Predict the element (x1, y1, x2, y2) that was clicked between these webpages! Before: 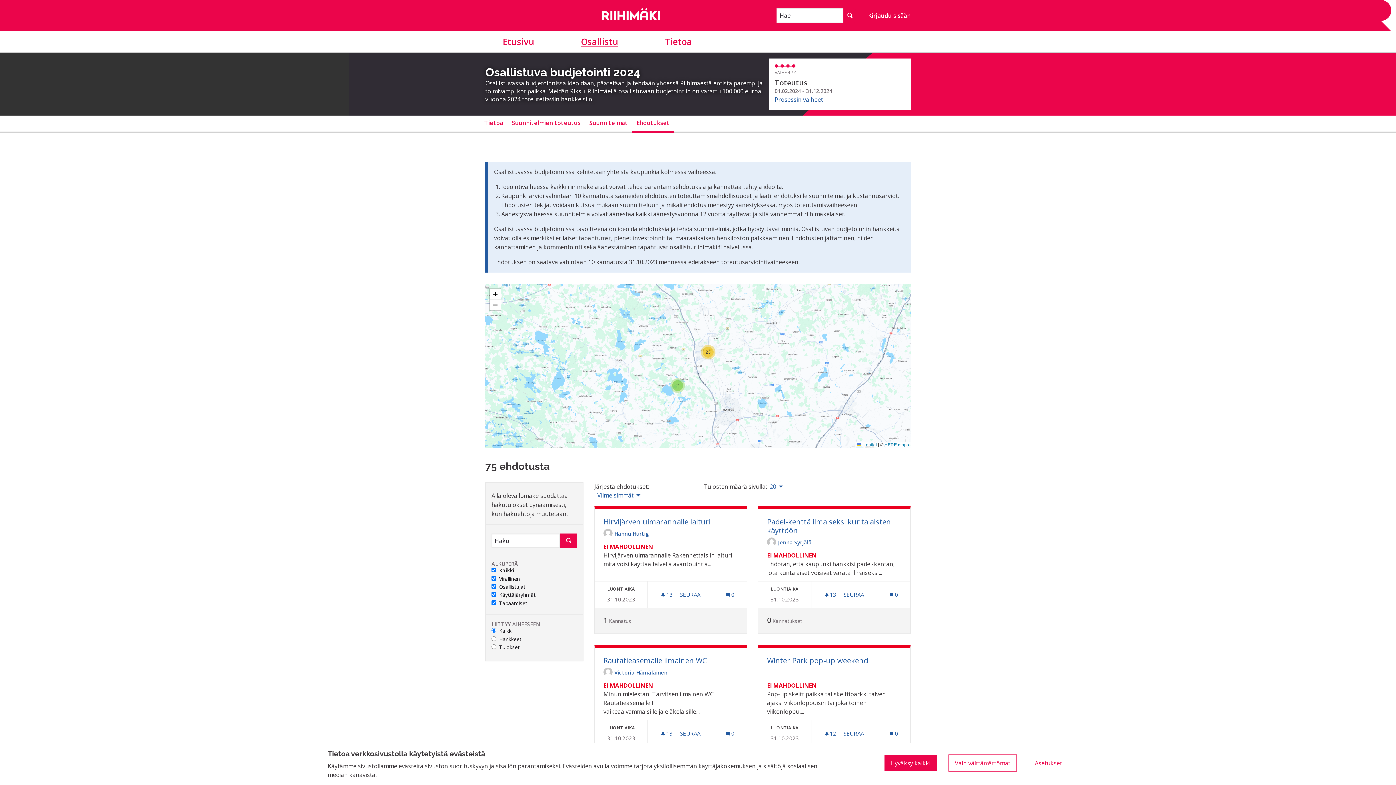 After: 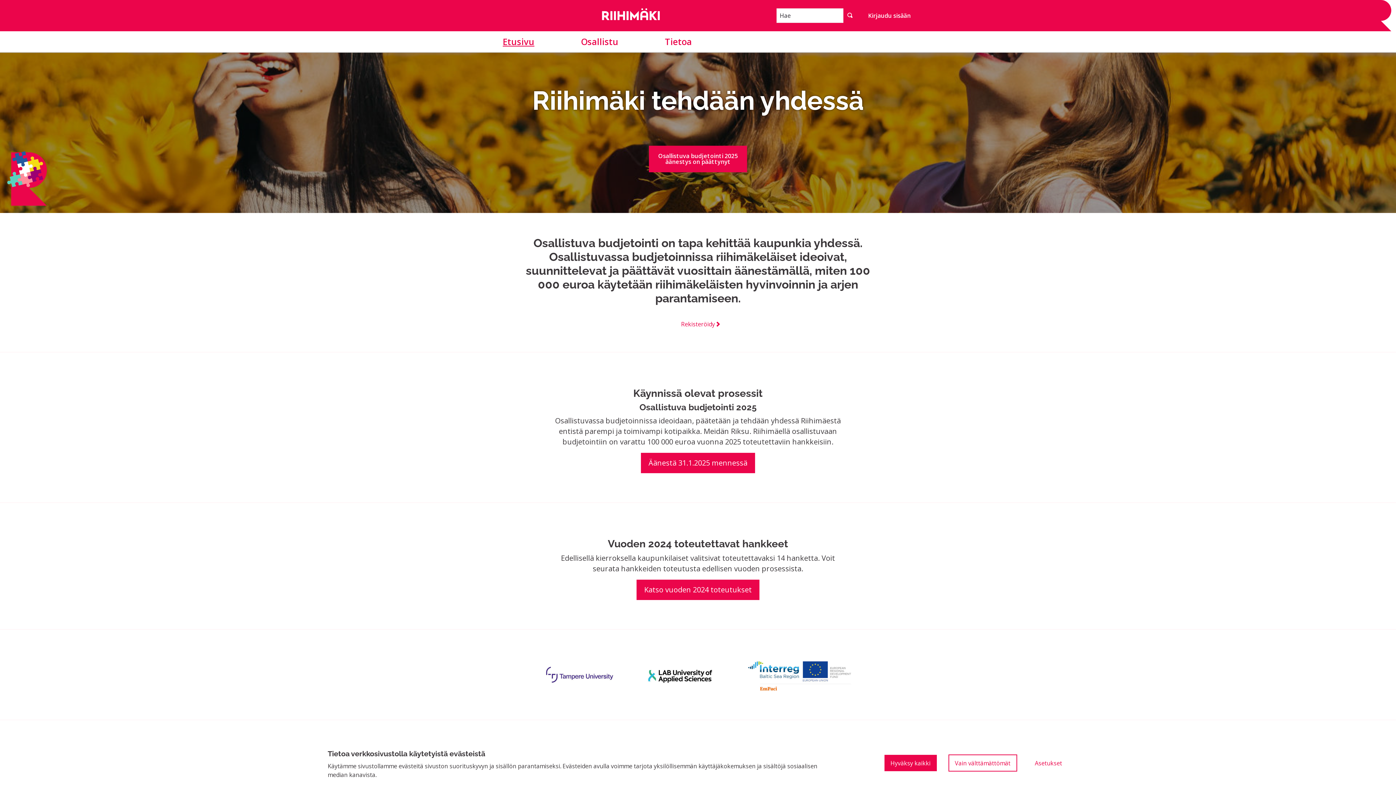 Action: bbox: (485, 2, 776, 28)